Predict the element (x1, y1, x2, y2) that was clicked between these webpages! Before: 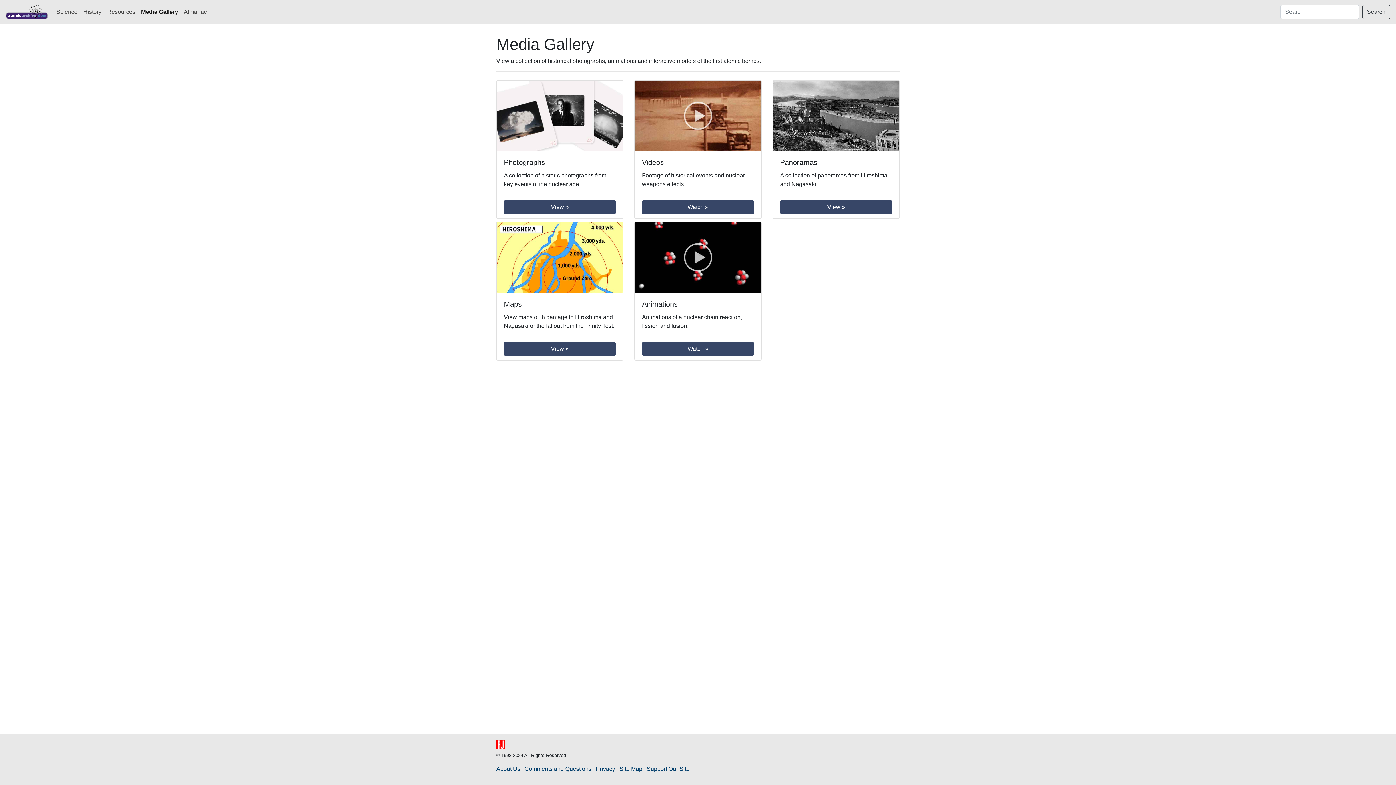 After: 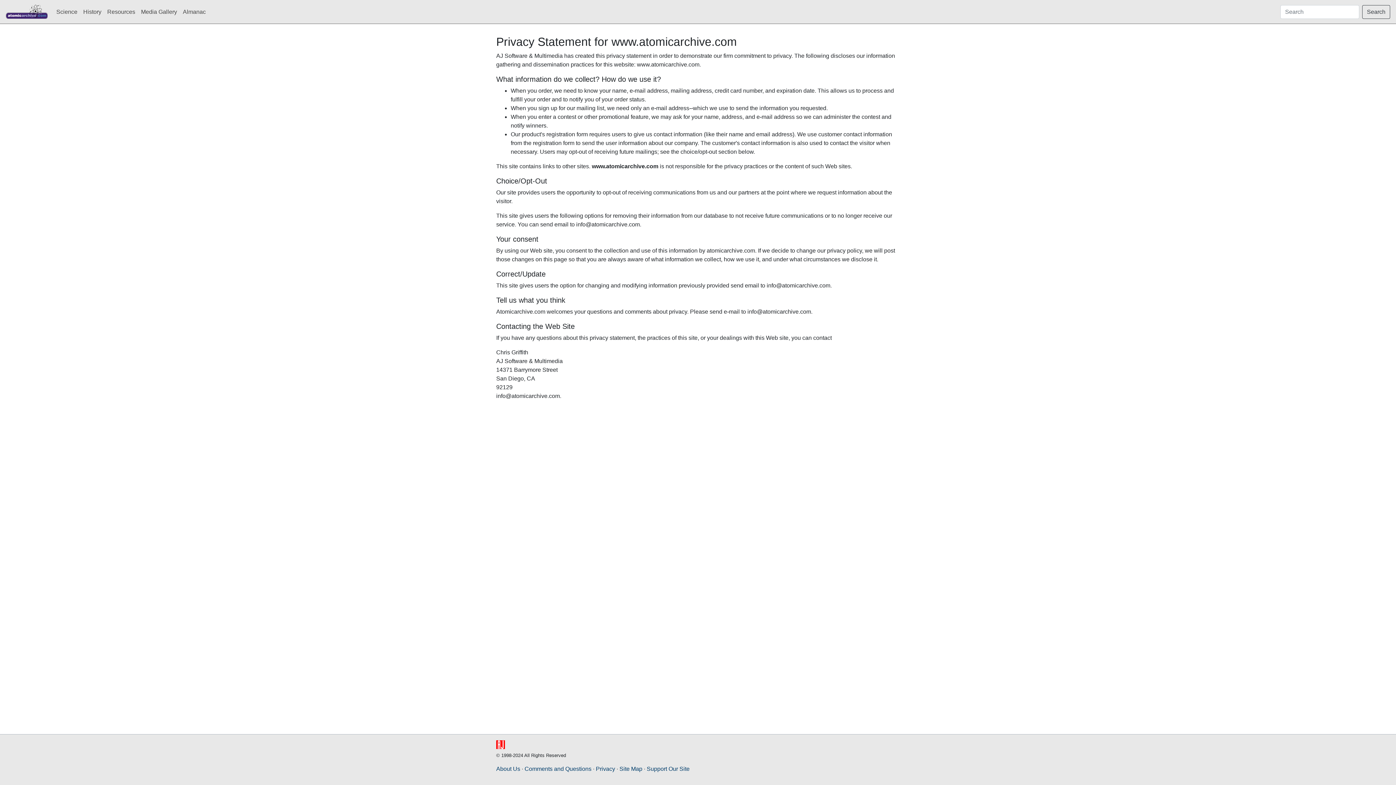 Action: label: Privacy bbox: (596, 766, 615, 772)